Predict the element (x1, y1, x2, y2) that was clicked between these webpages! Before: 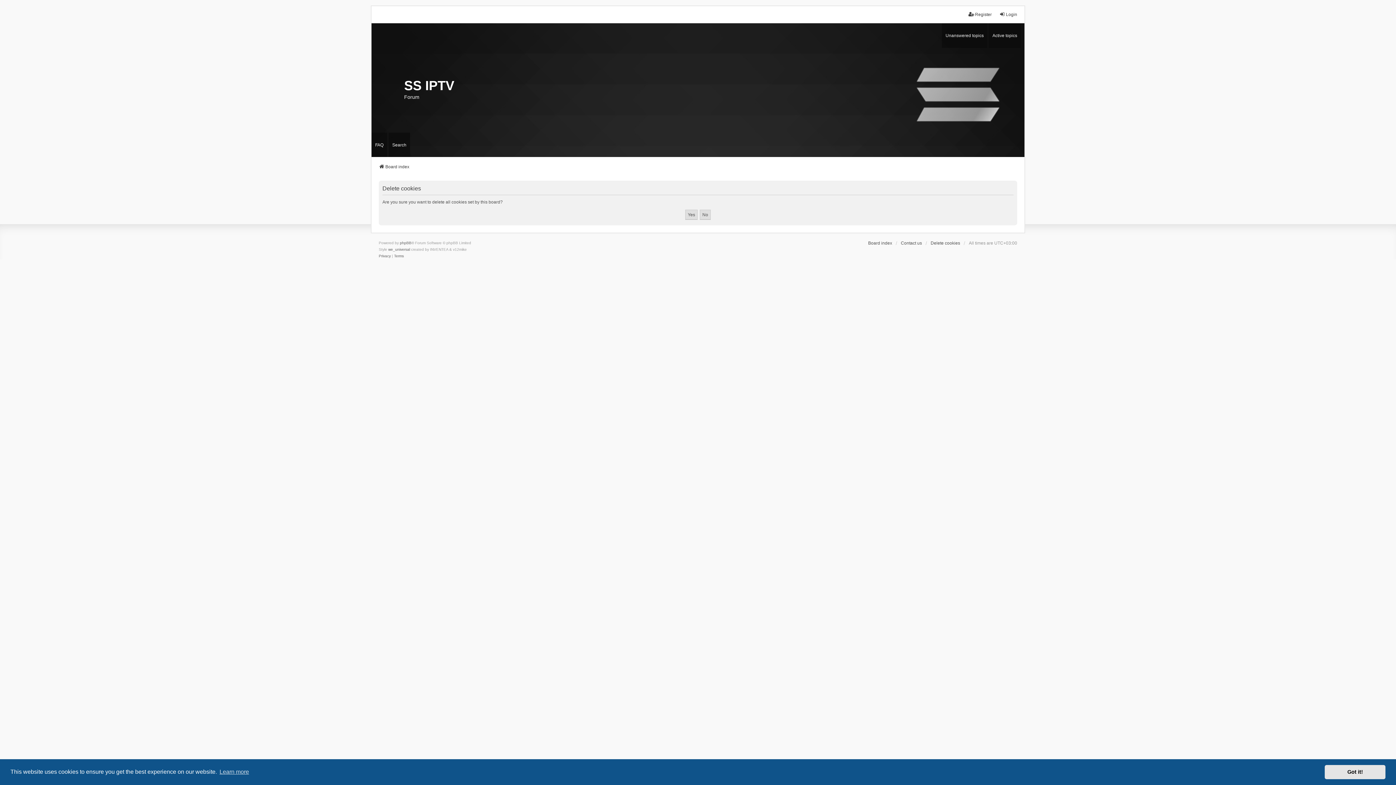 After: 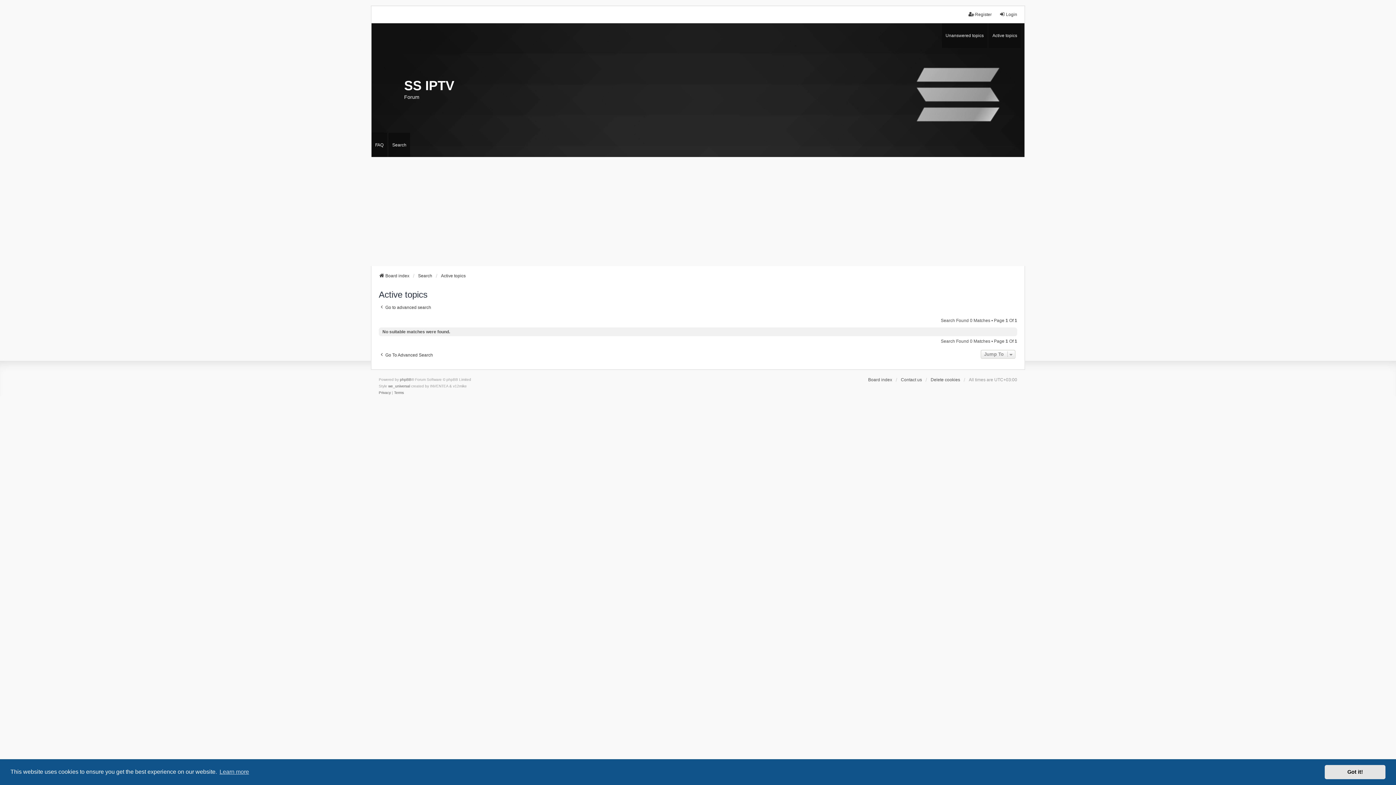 Action: bbox: (989, 23, 1021, 47) label: Active topics